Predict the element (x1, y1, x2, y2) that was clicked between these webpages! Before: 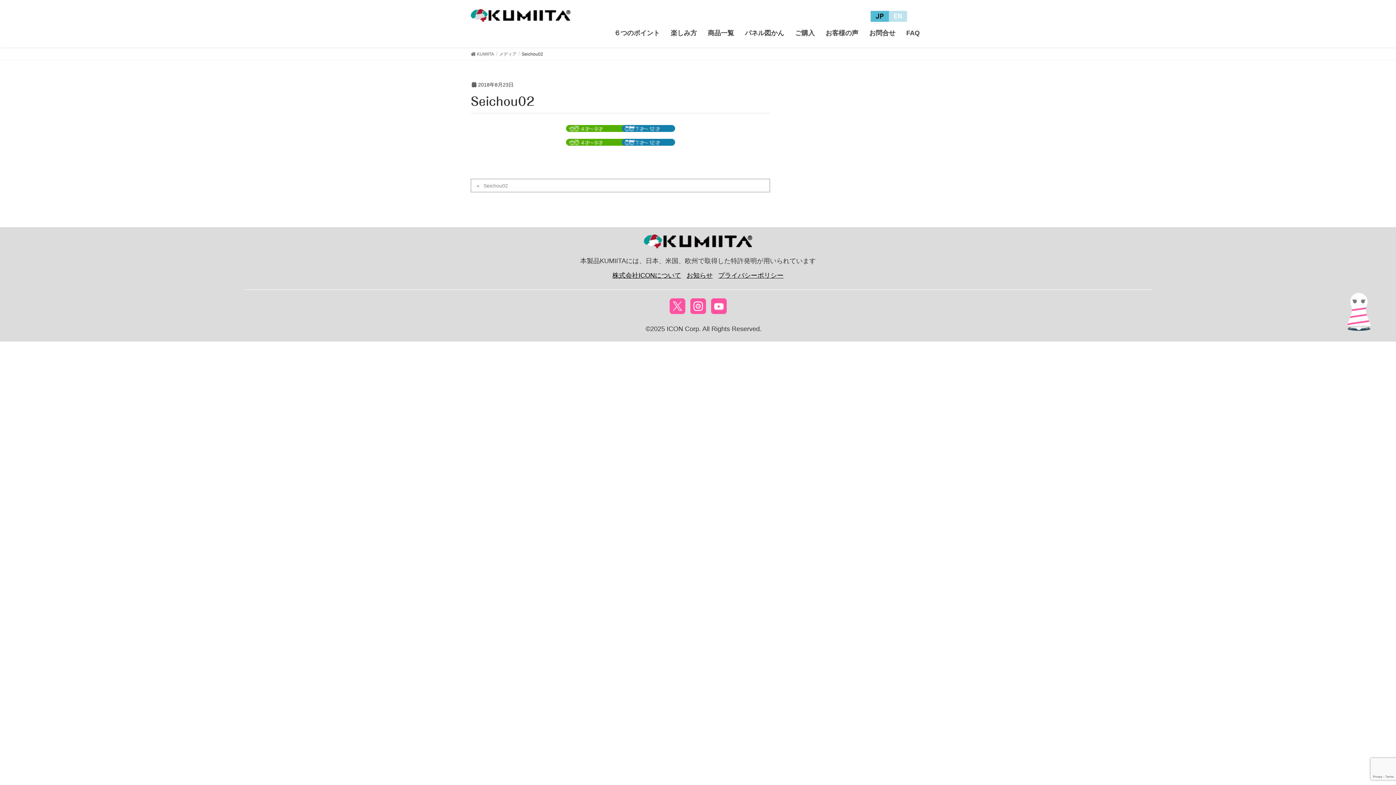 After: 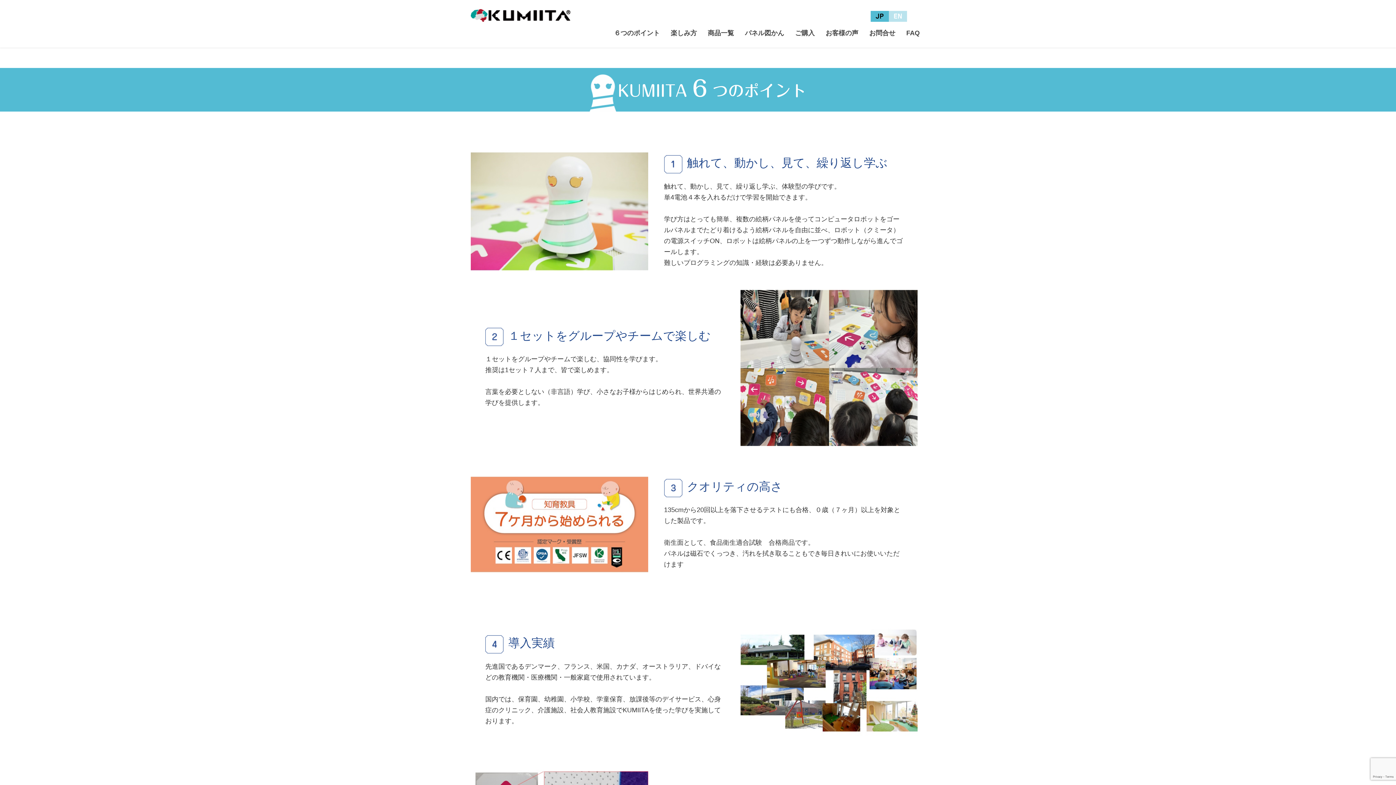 Action: label: ６つのポイント bbox: (608, 25, 665, 41)